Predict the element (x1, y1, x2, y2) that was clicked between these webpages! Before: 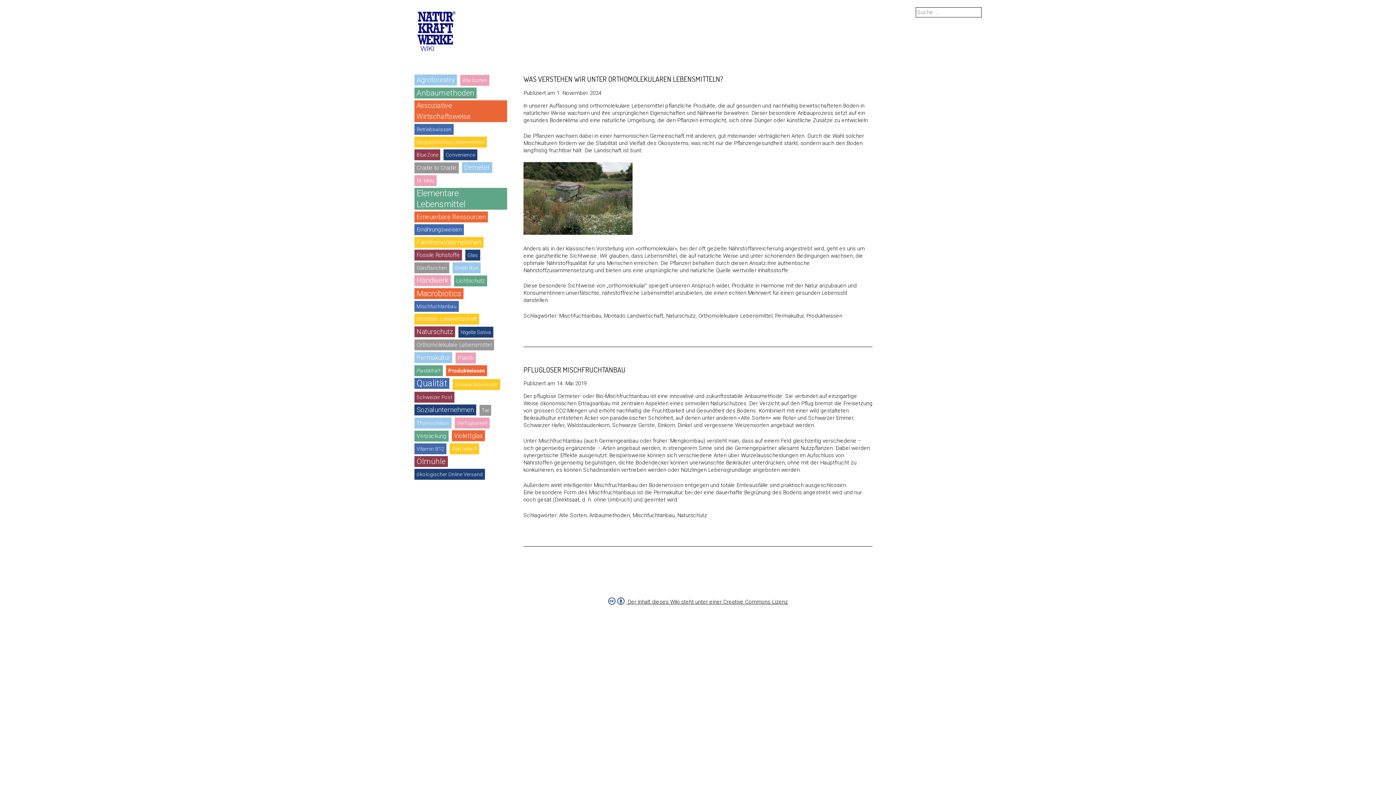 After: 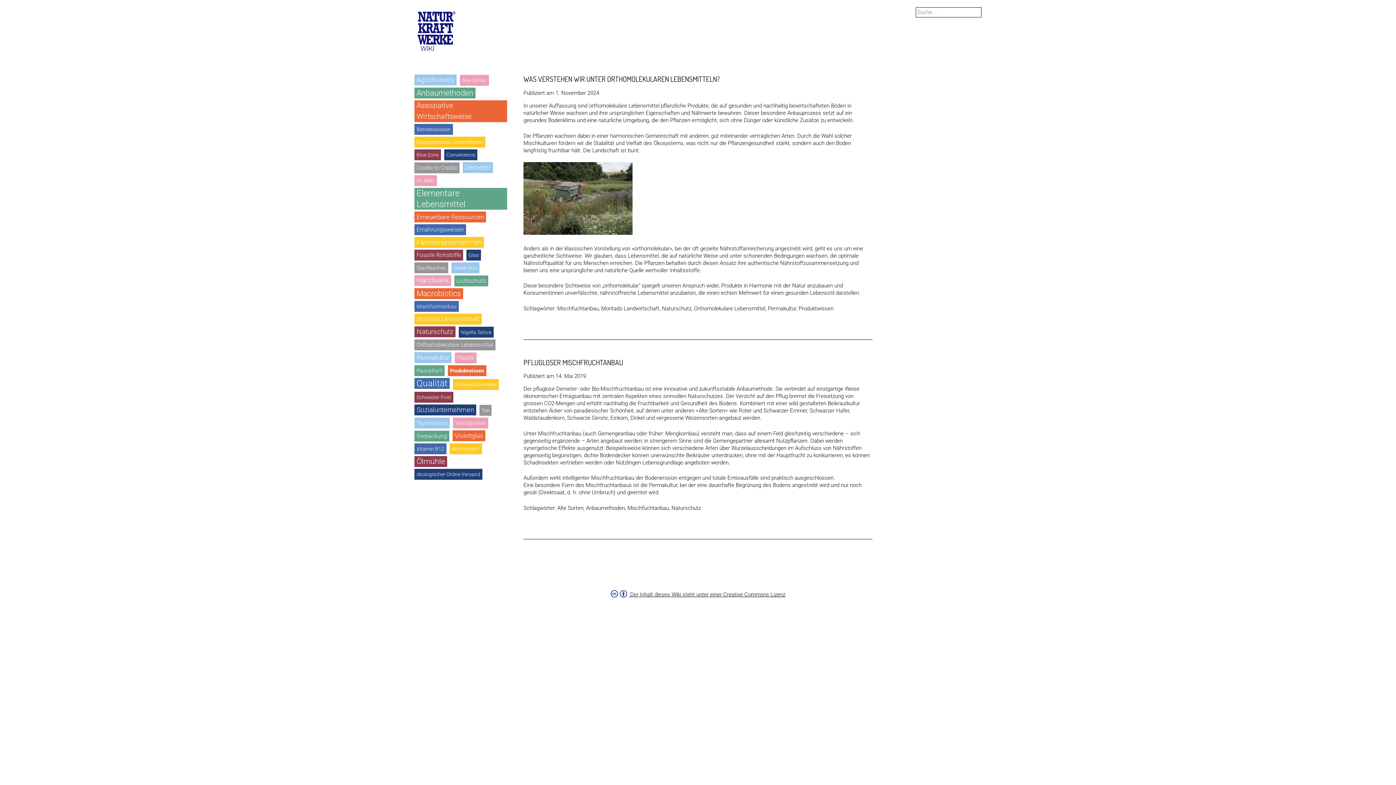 Action: label: Mischfuchtanbau (2 Einträge) bbox: (414, 301, 458, 312)